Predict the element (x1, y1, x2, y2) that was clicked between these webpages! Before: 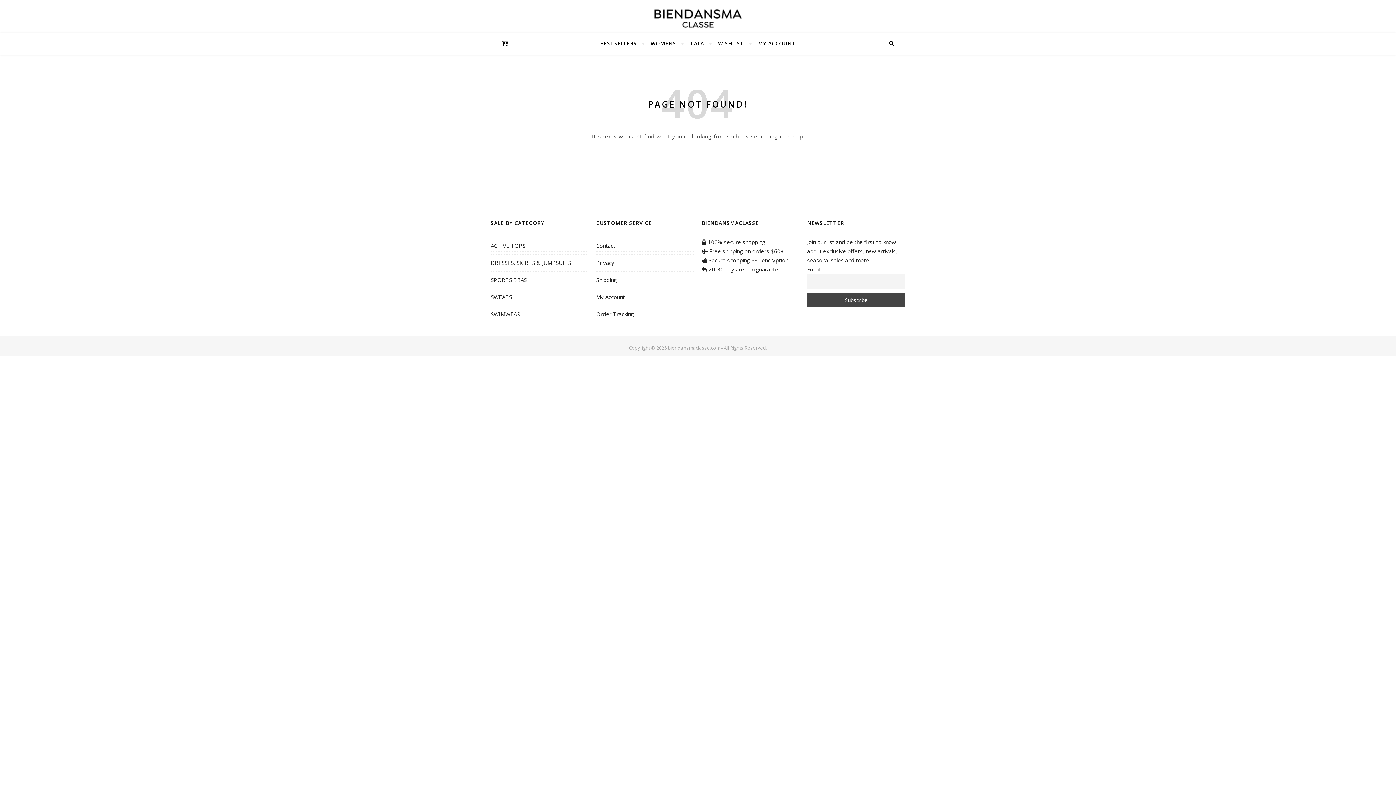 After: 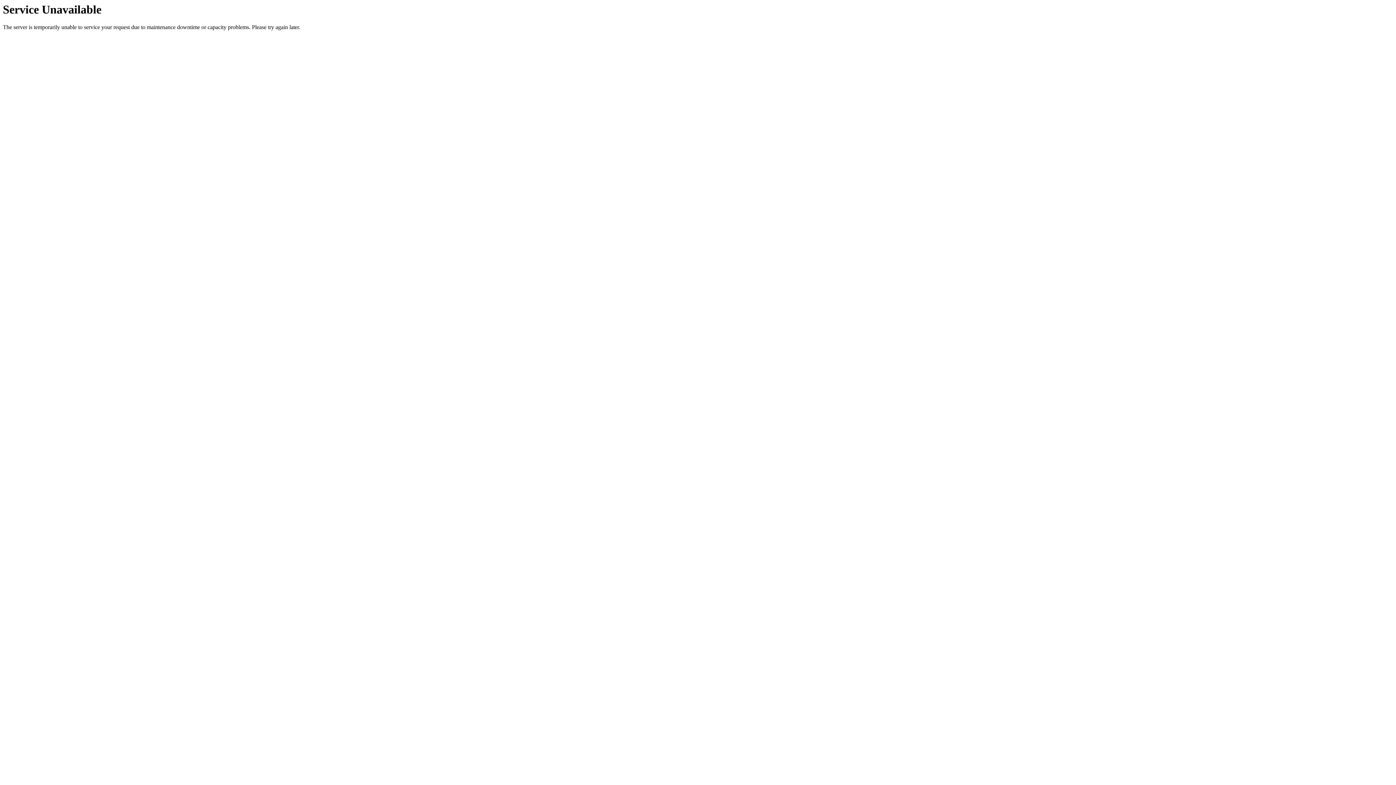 Action: label: Privacy bbox: (596, 257, 694, 269)